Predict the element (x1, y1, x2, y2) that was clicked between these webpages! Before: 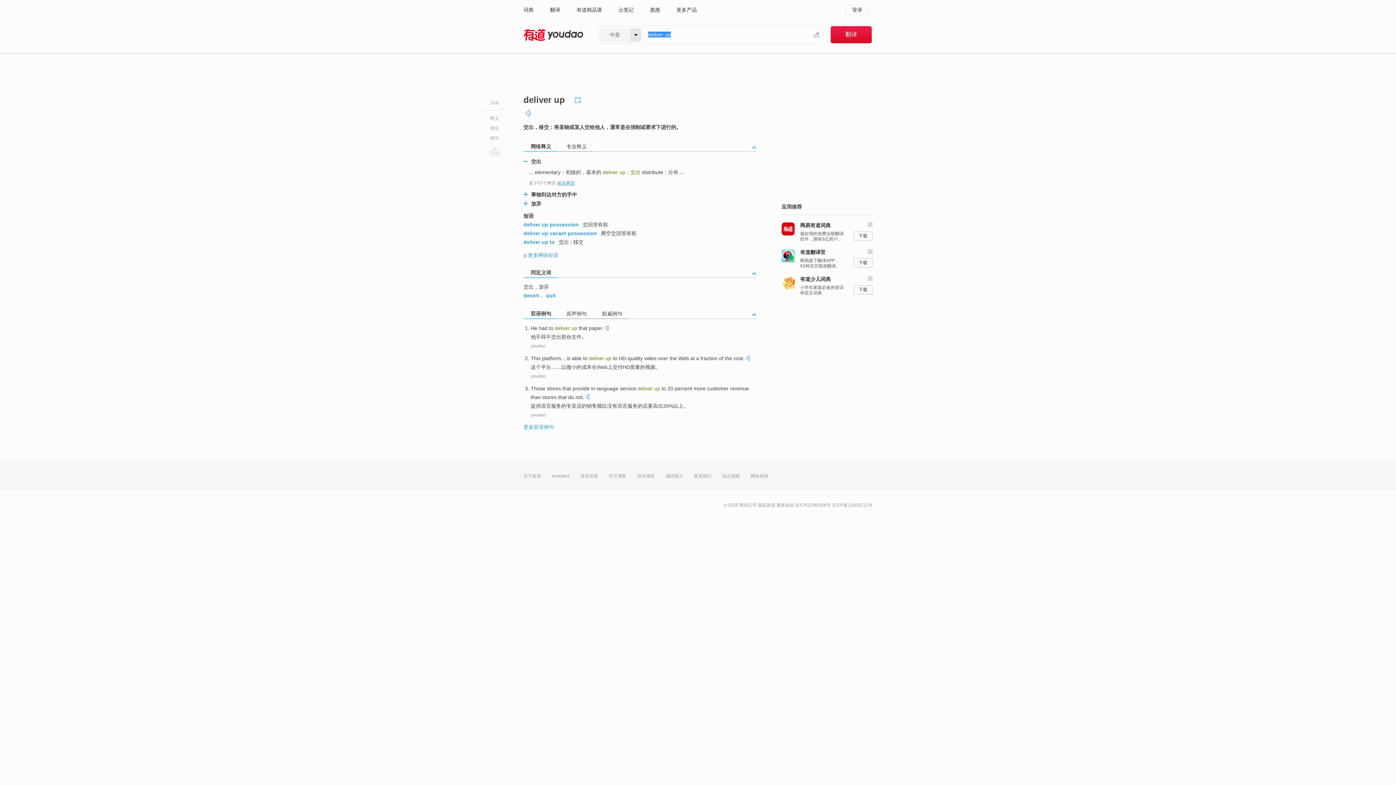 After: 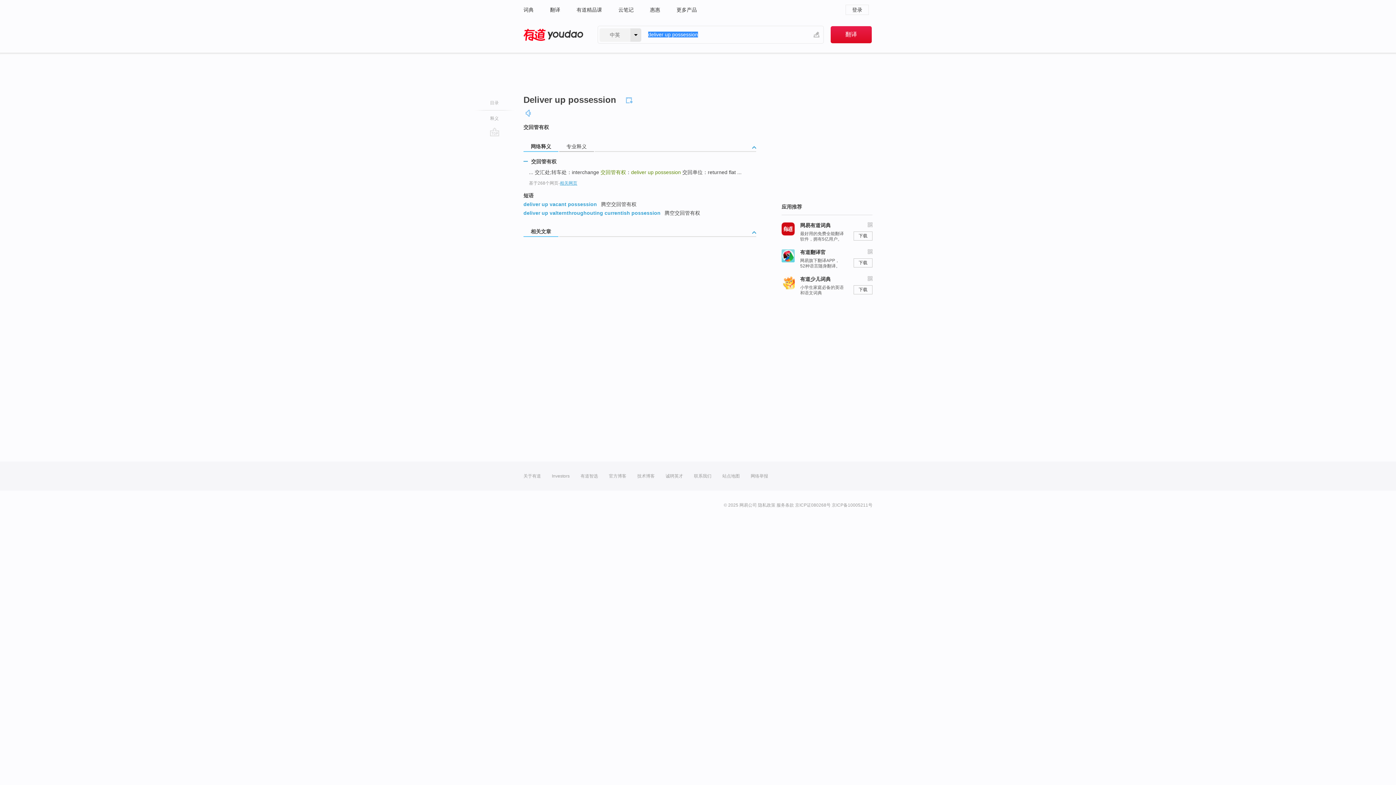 Action: label: deliver up possession bbox: (523, 221, 578, 227)